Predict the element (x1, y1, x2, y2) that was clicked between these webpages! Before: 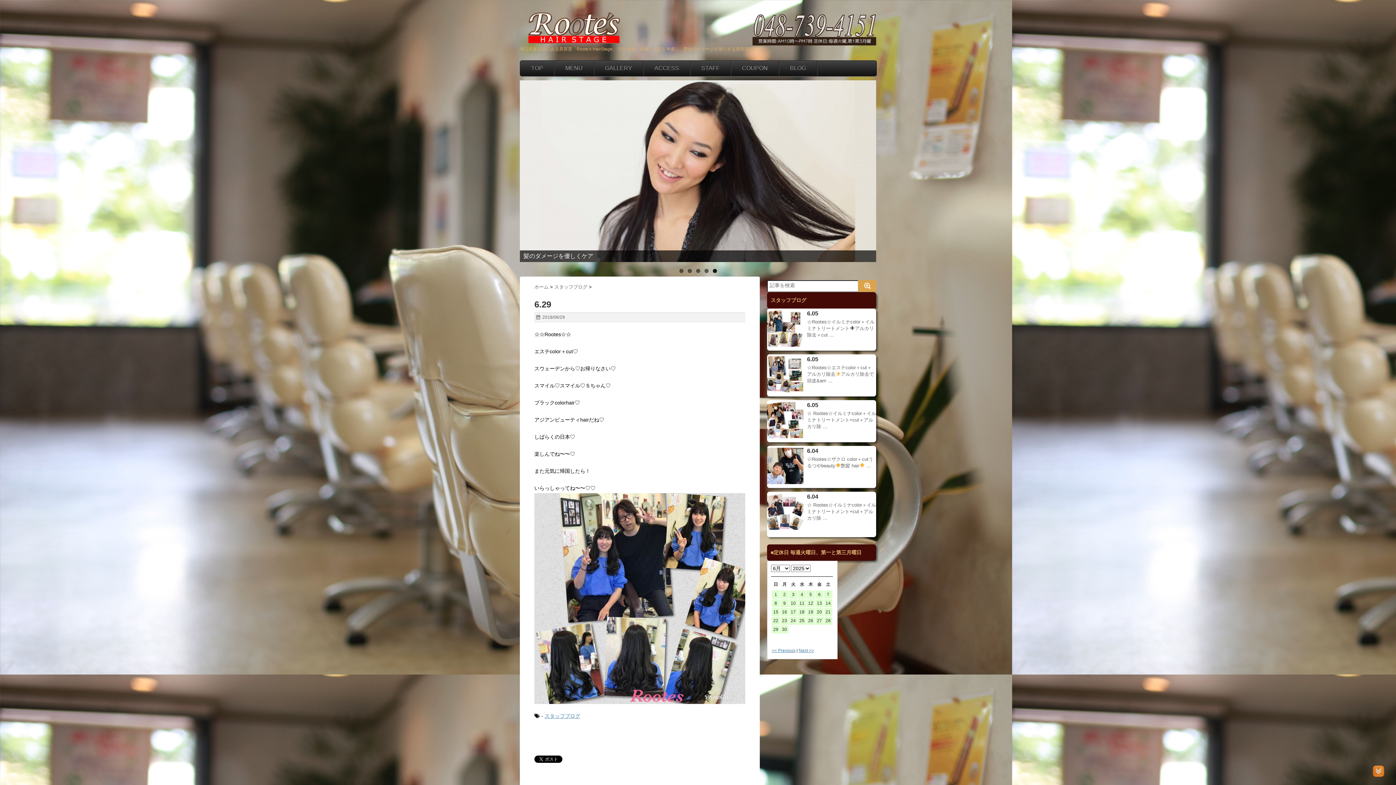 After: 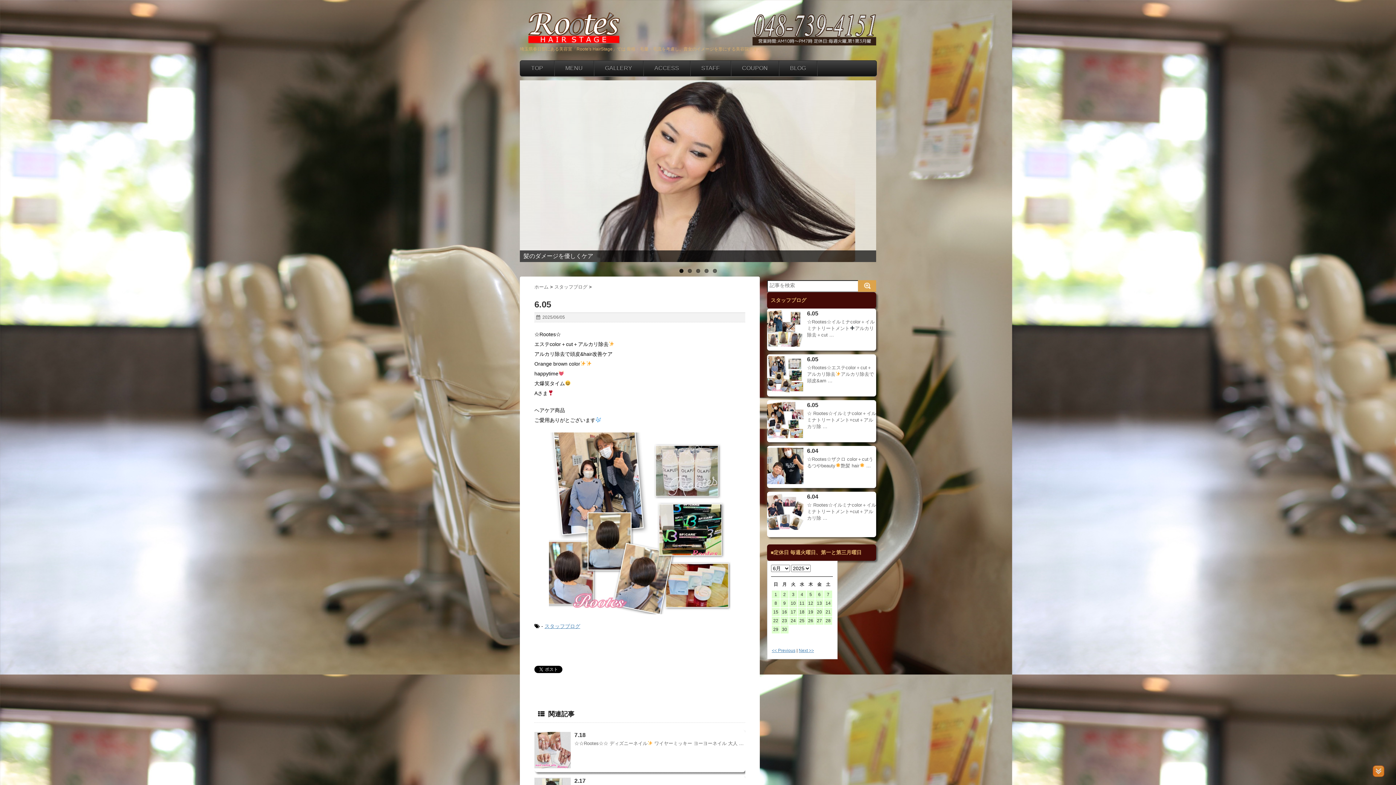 Action: label: 6.05 bbox: (807, 356, 818, 362)